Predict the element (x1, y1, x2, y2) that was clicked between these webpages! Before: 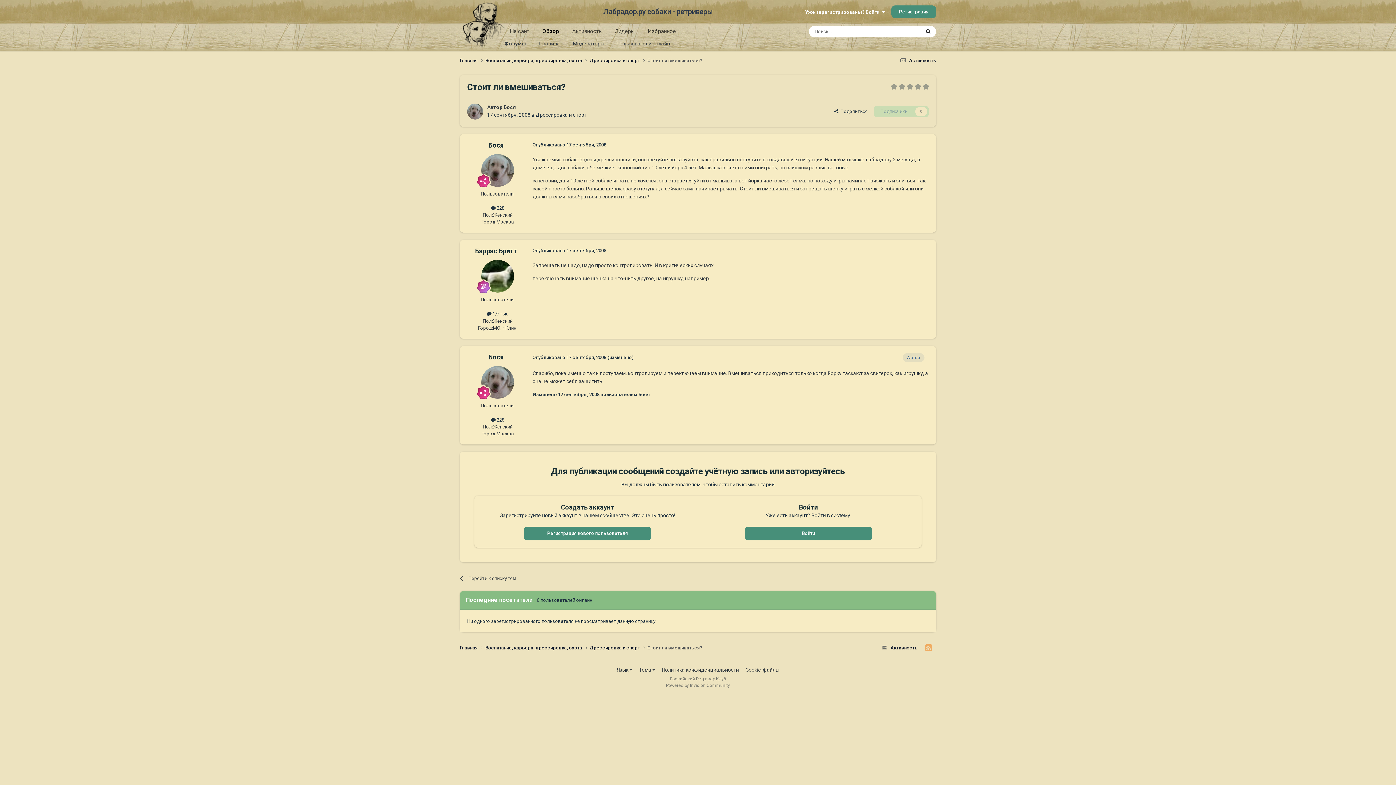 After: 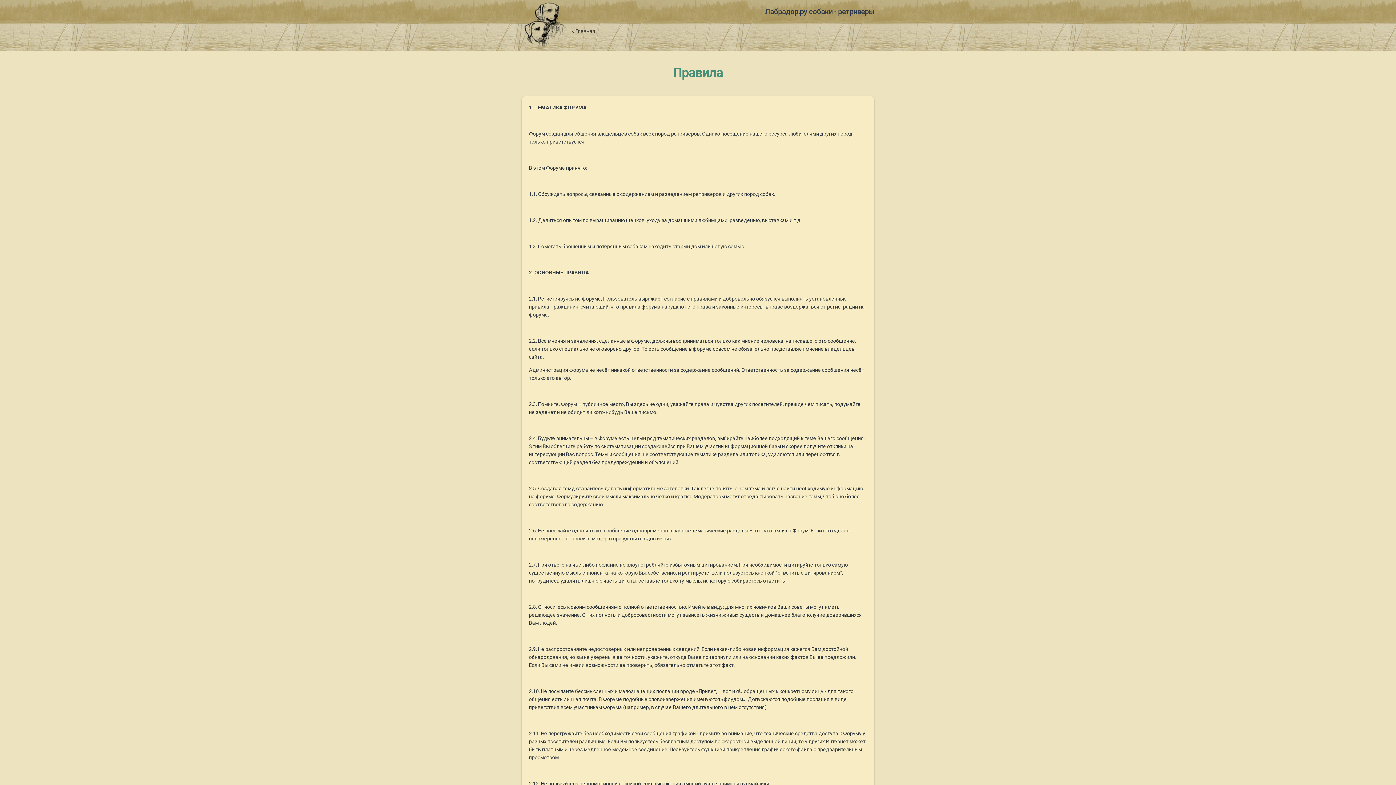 Action: bbox: (532, 39, 566, 47) label: Правила